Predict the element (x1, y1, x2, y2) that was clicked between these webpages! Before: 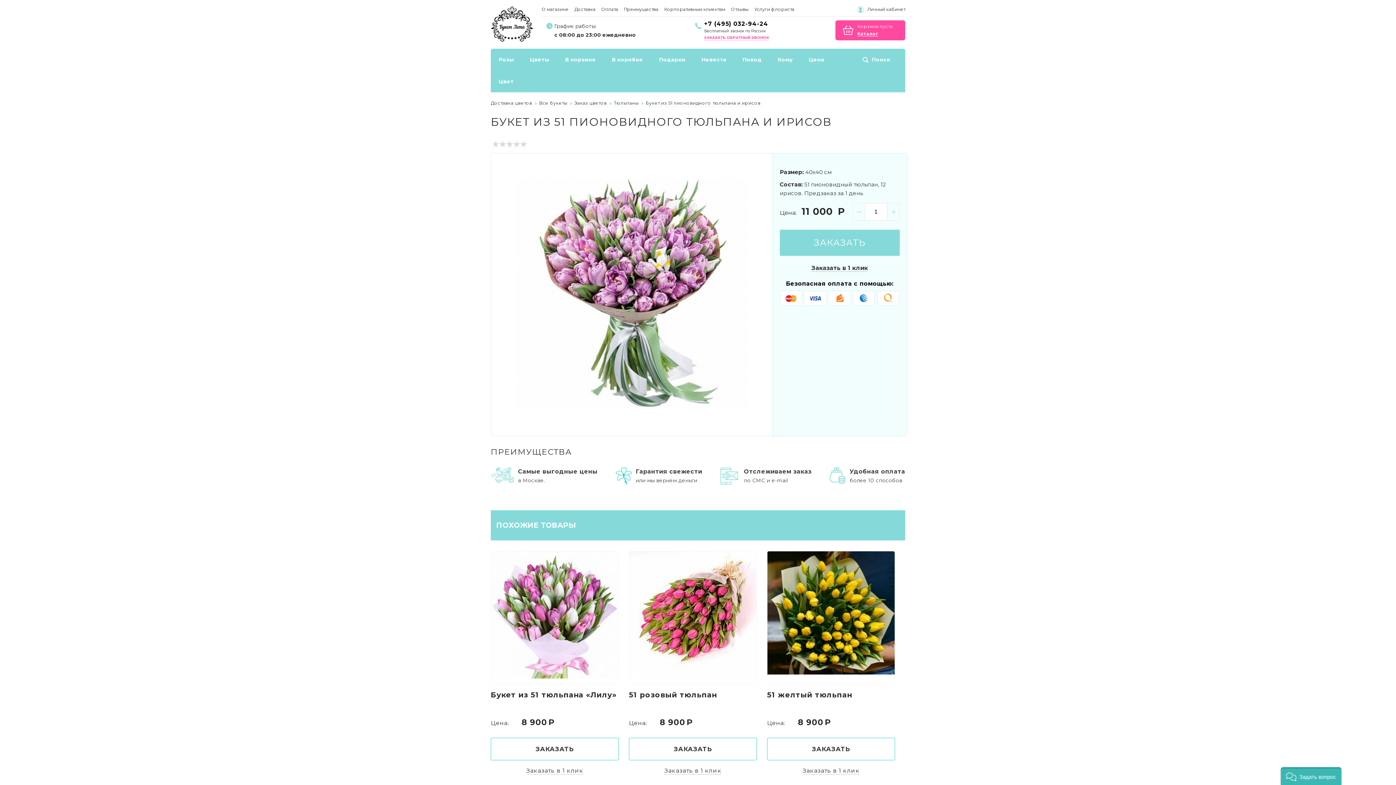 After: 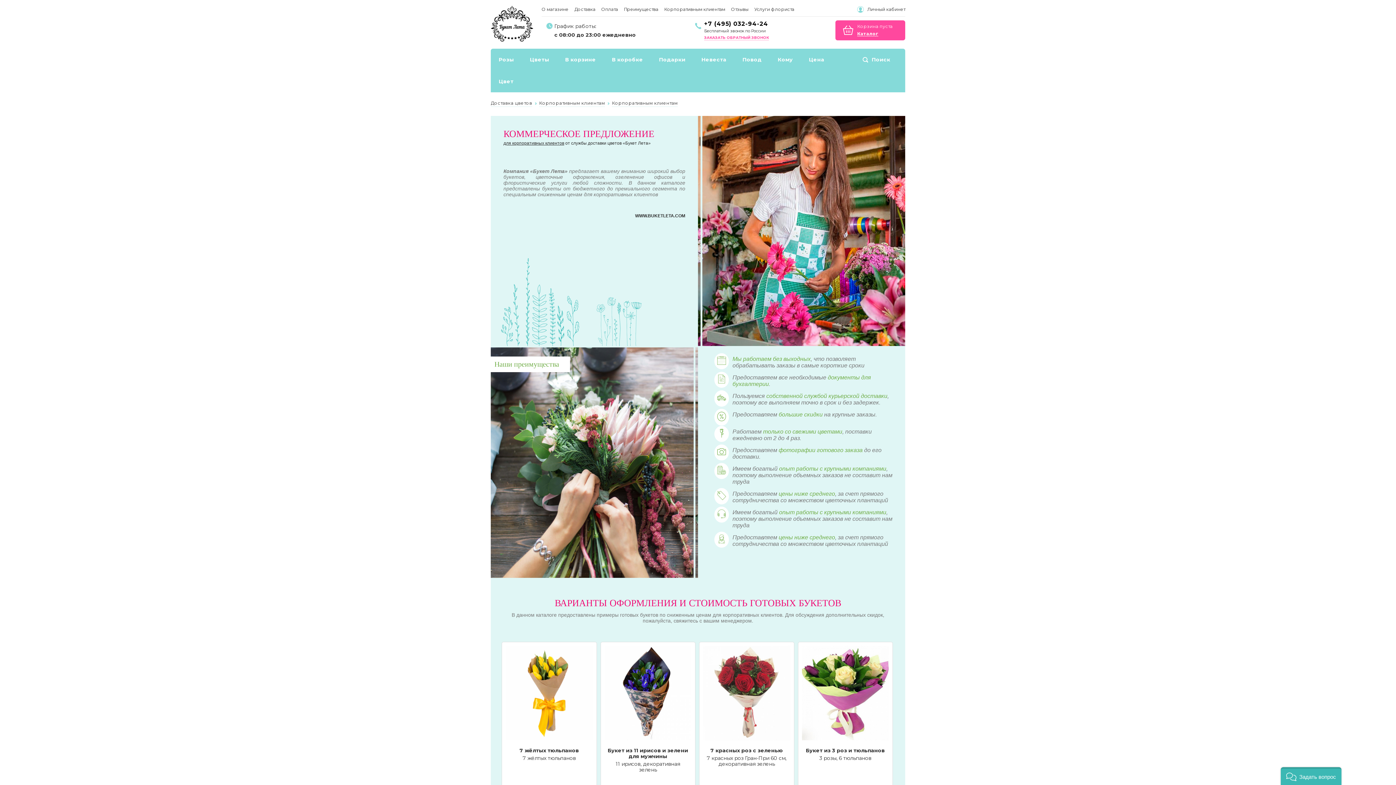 Action: label: Корпоративным клиентам bbox: (654, 5, 708, 13)